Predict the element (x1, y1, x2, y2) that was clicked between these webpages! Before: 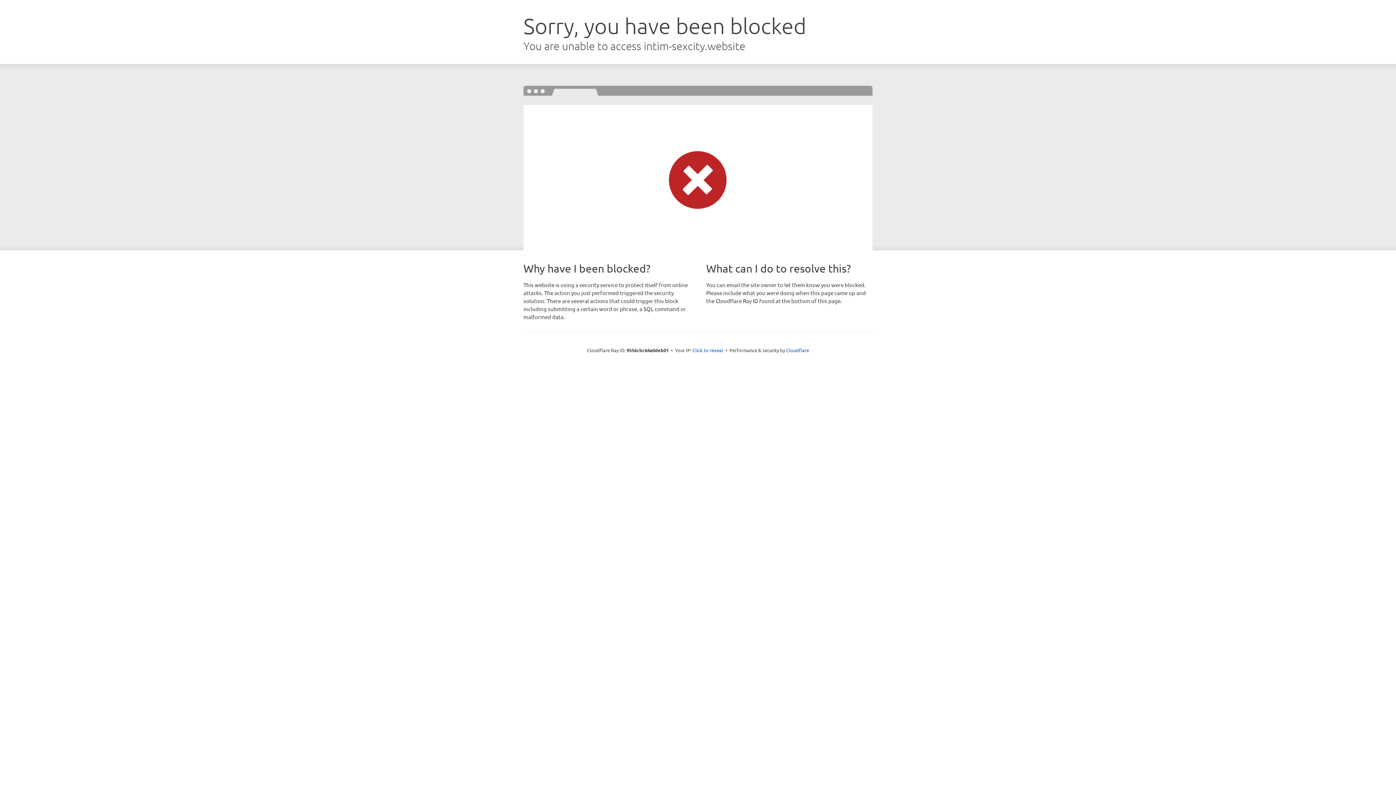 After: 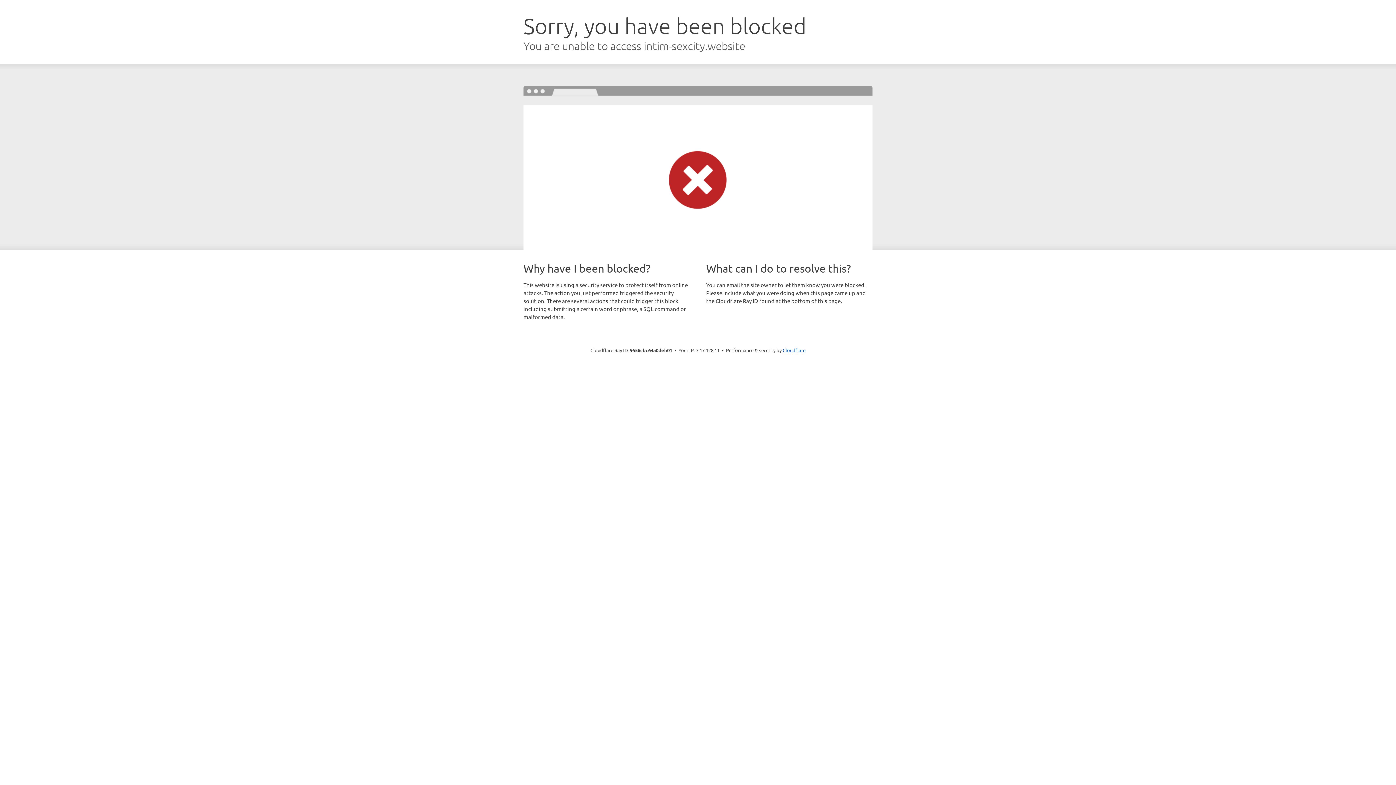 Action: bbox: (692, 346, 723, 353) label: Click to reveal